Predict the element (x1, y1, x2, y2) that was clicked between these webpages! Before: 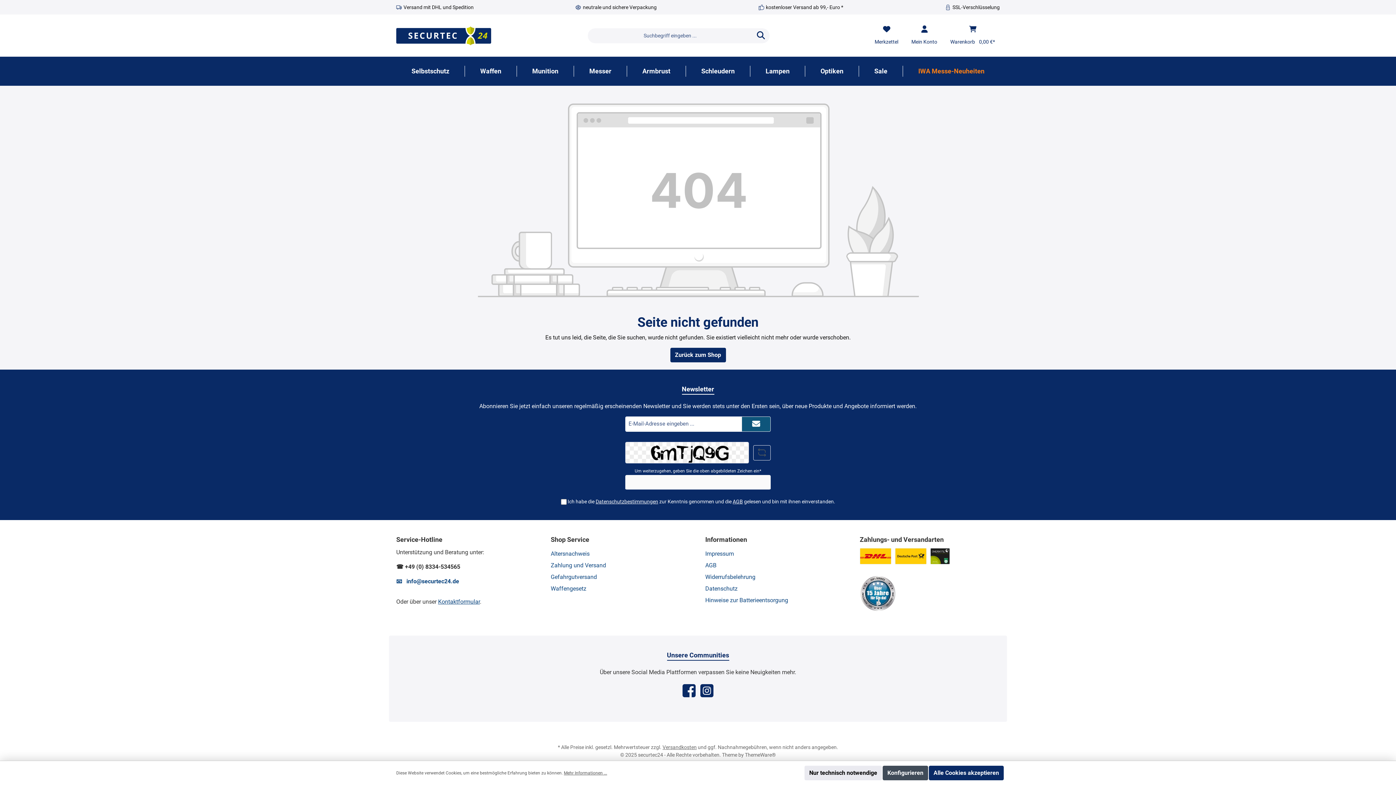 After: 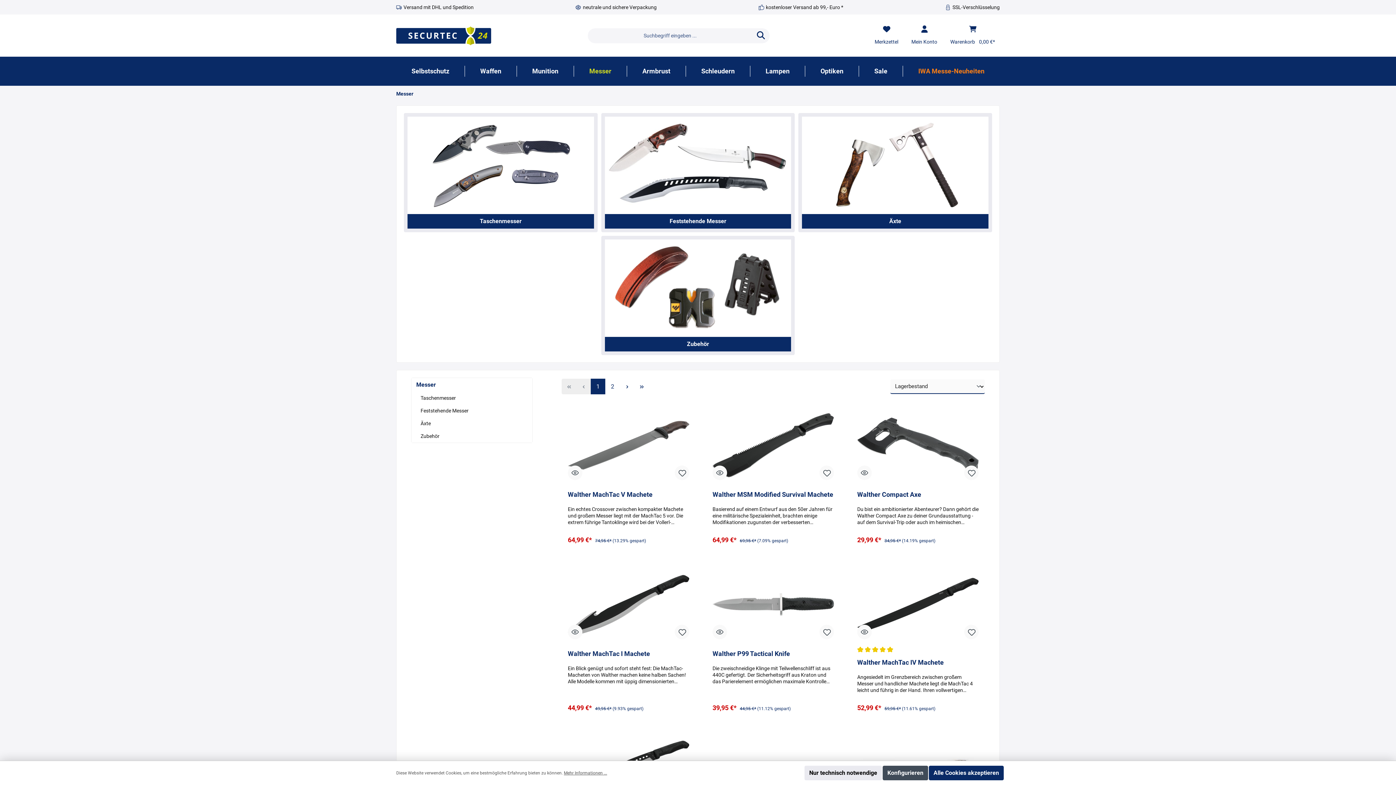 Action: bbox: (574, 56, 626, 85) label: Messer